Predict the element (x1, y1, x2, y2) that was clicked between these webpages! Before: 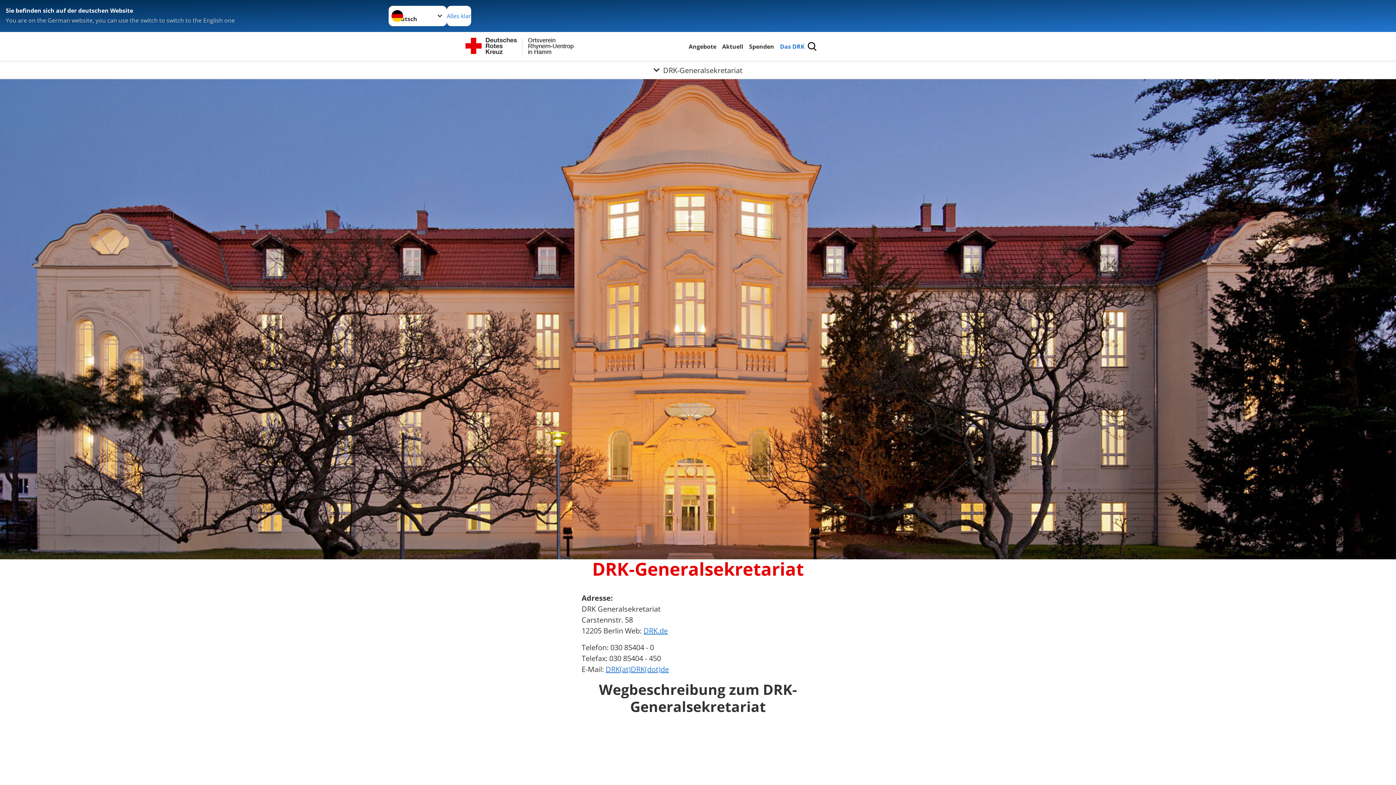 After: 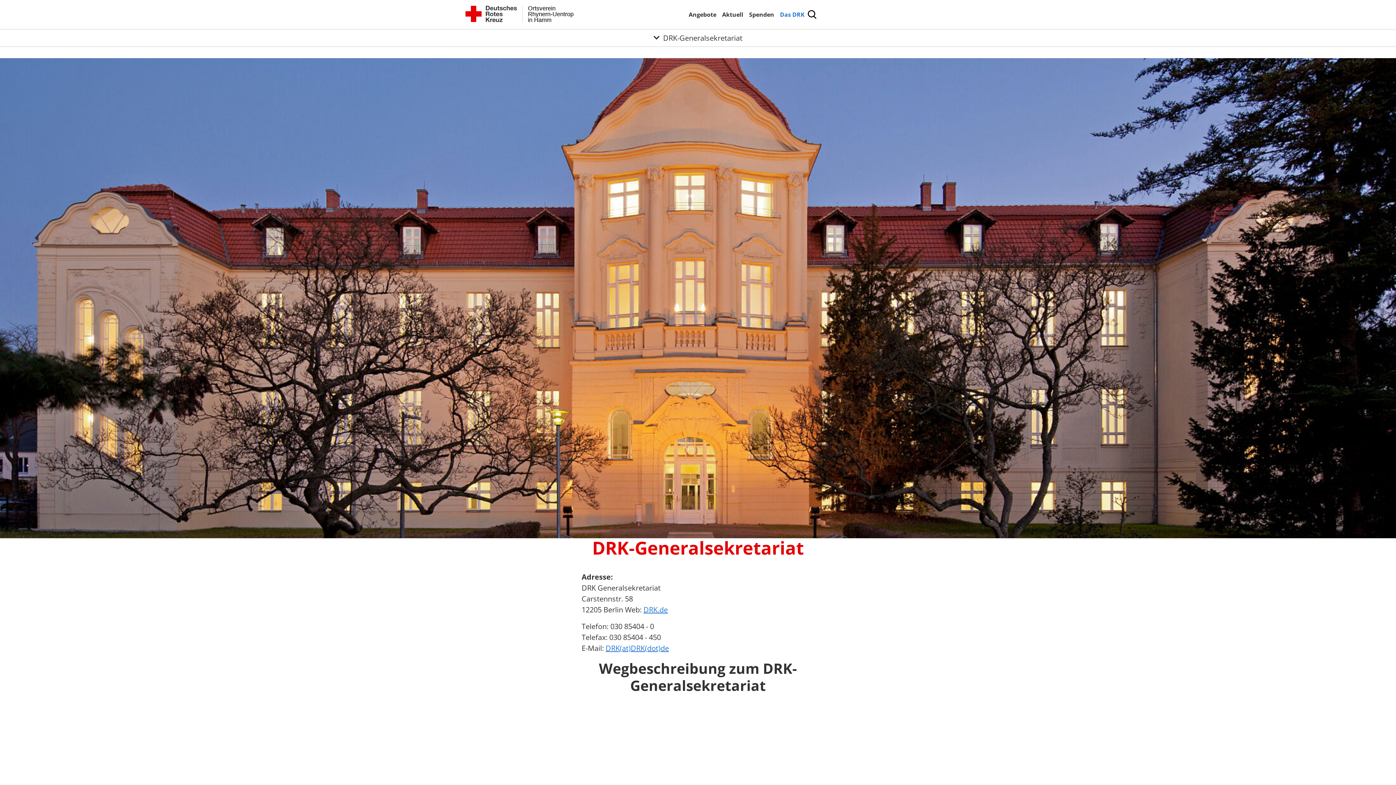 Action: label: Alles klar bbox: (446, 5, 471, 26)